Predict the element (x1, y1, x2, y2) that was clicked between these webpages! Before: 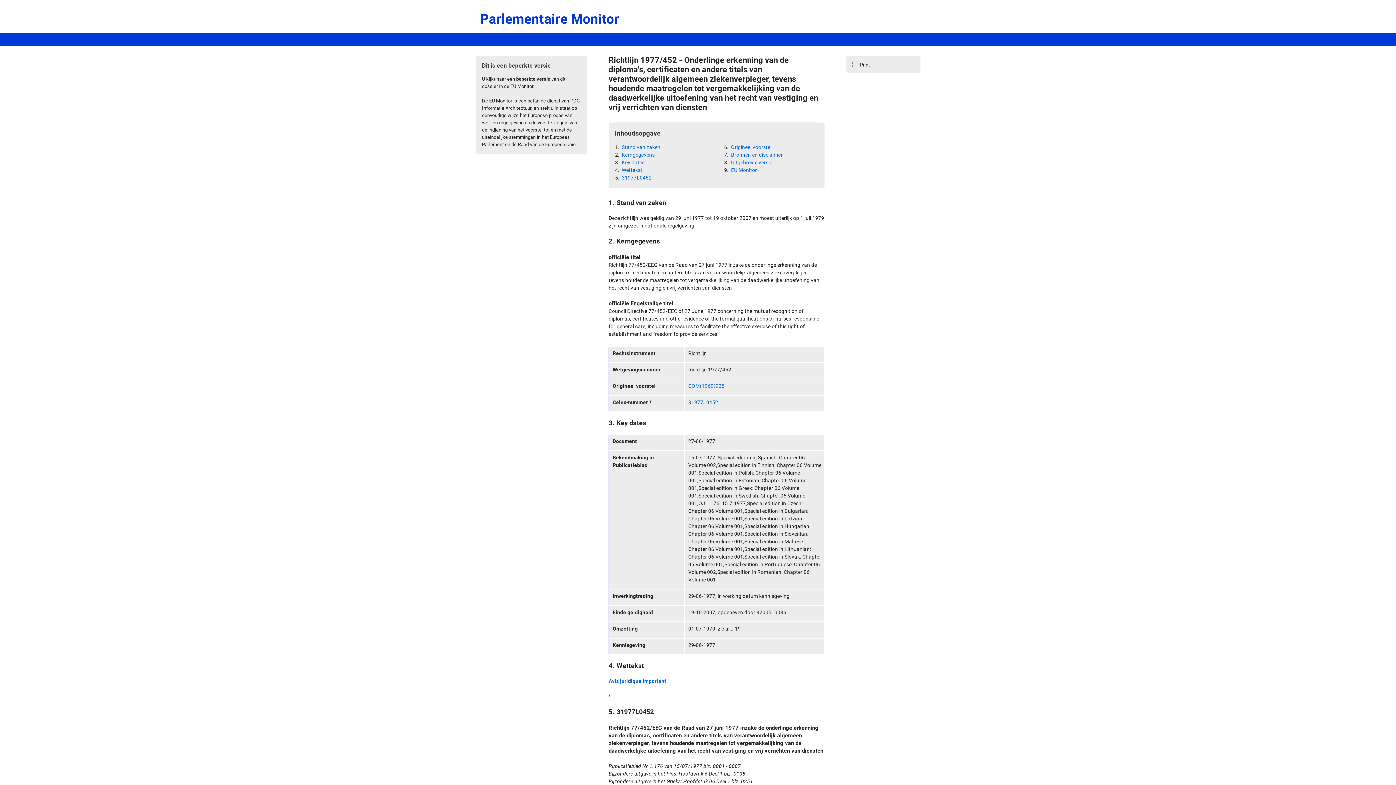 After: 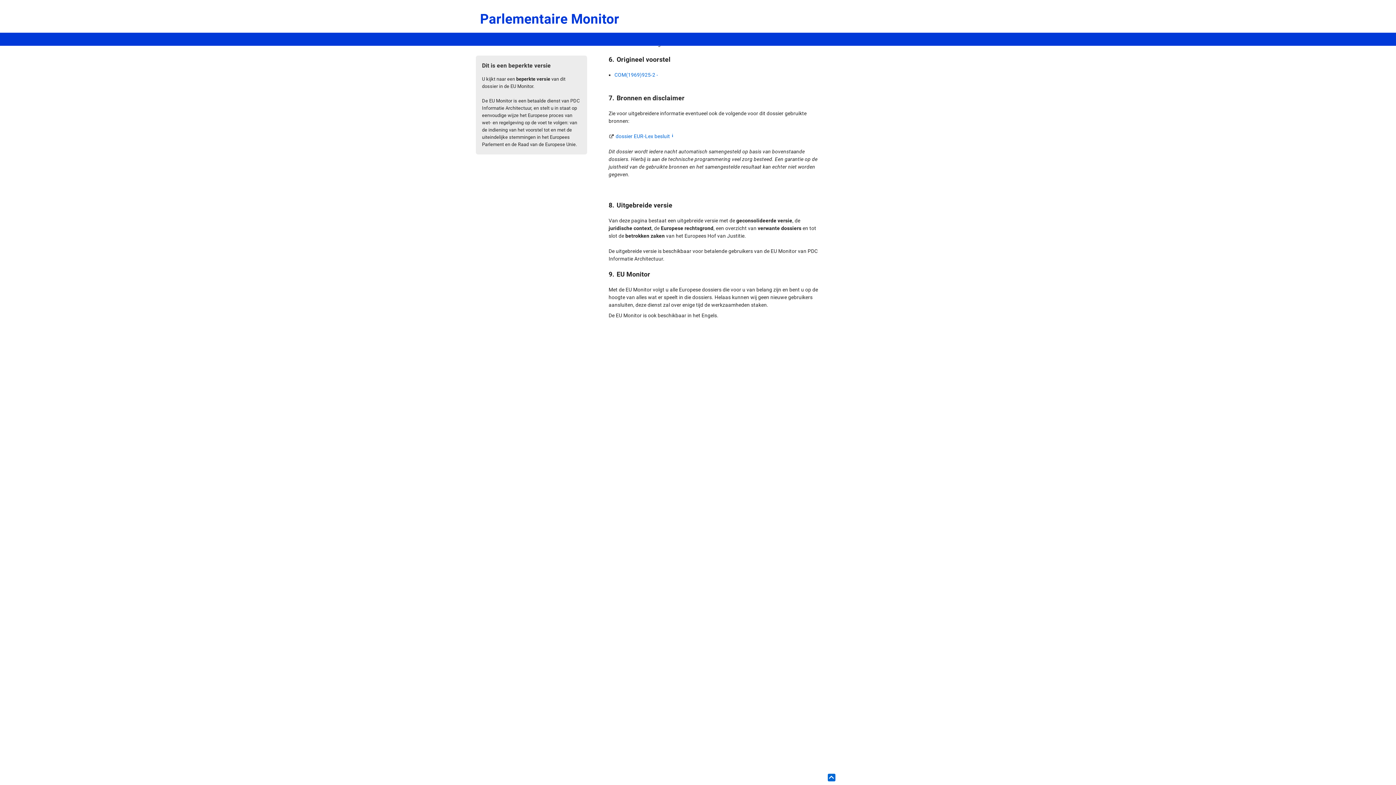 Action: bbox: (730, 143, 771, 151) label: Origineel voorstel